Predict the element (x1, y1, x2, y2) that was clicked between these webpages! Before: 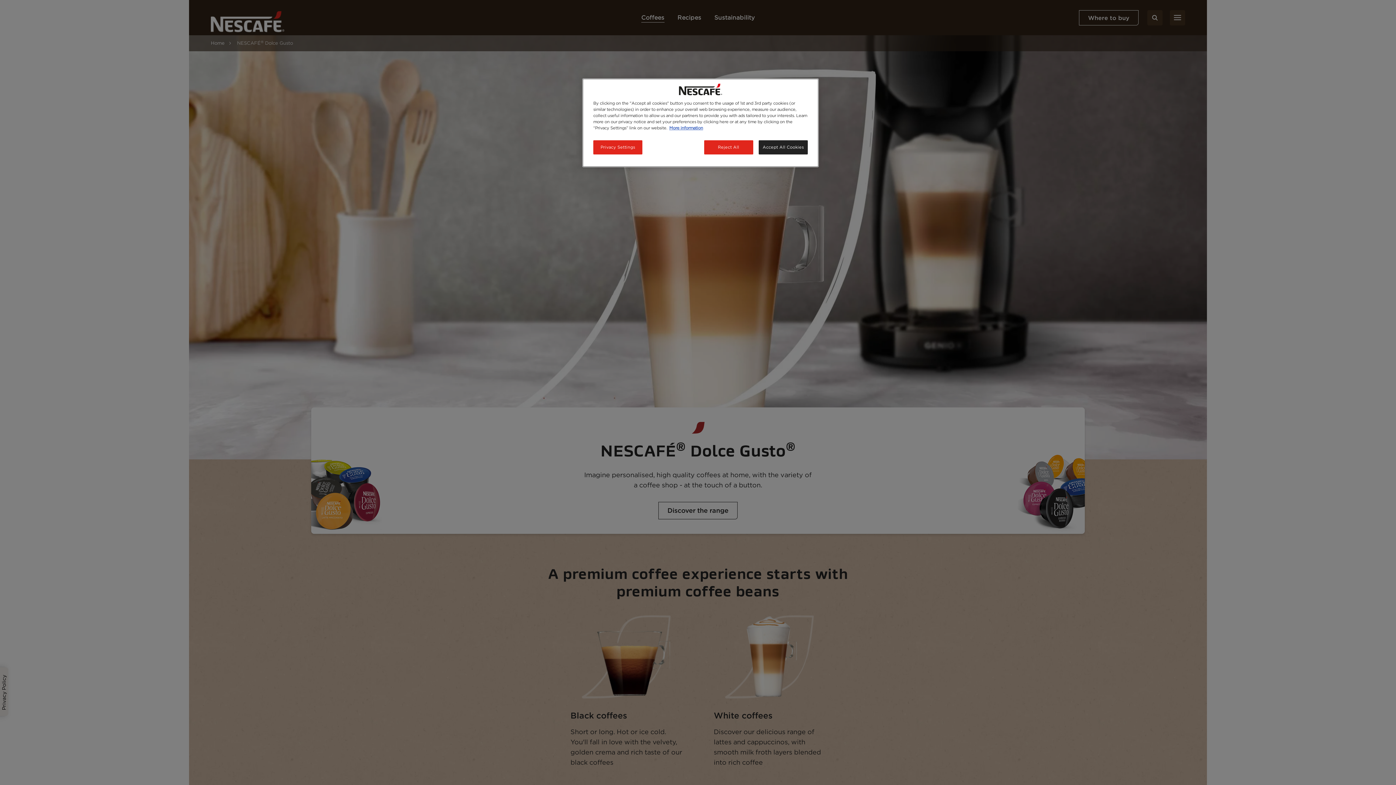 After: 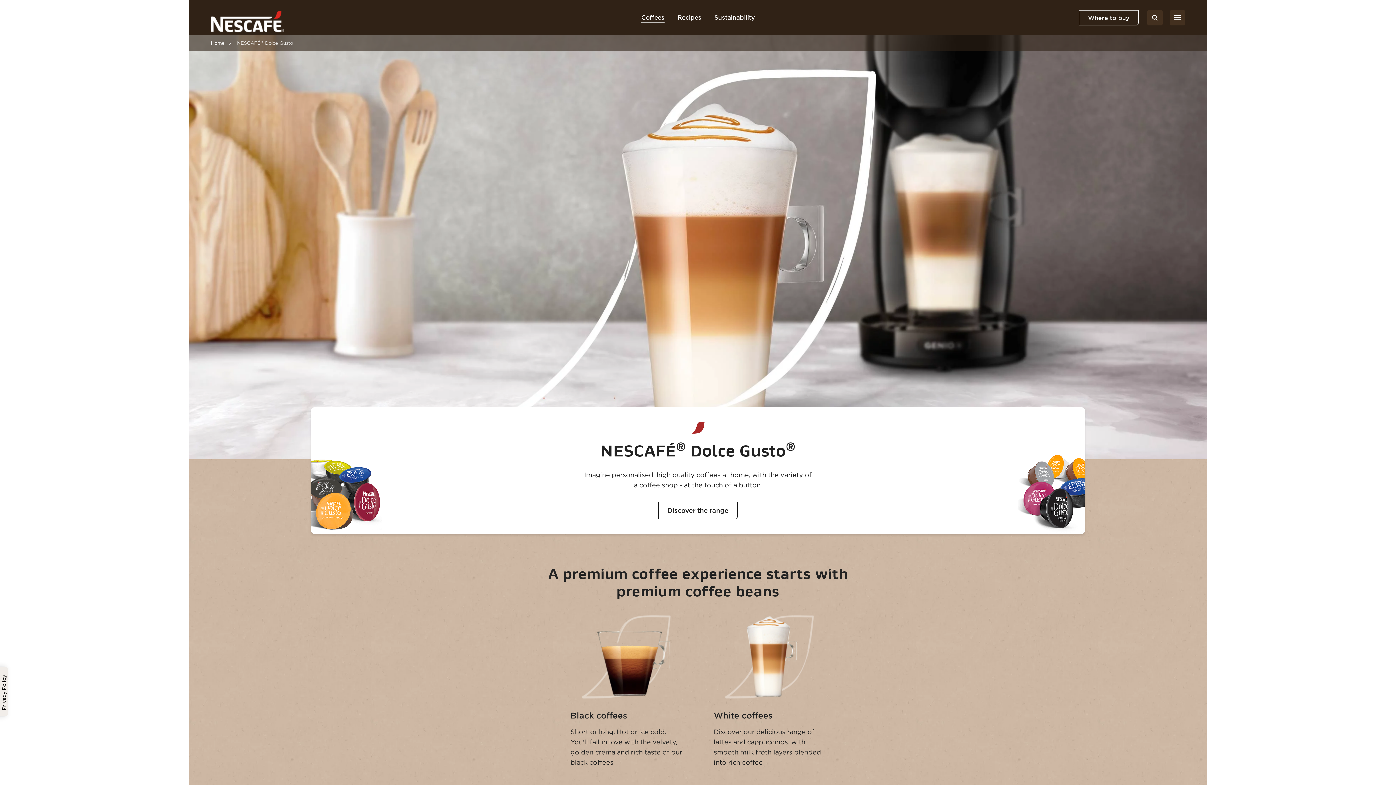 Action: label: Reject All bbox: (704, 140, 753, 154)